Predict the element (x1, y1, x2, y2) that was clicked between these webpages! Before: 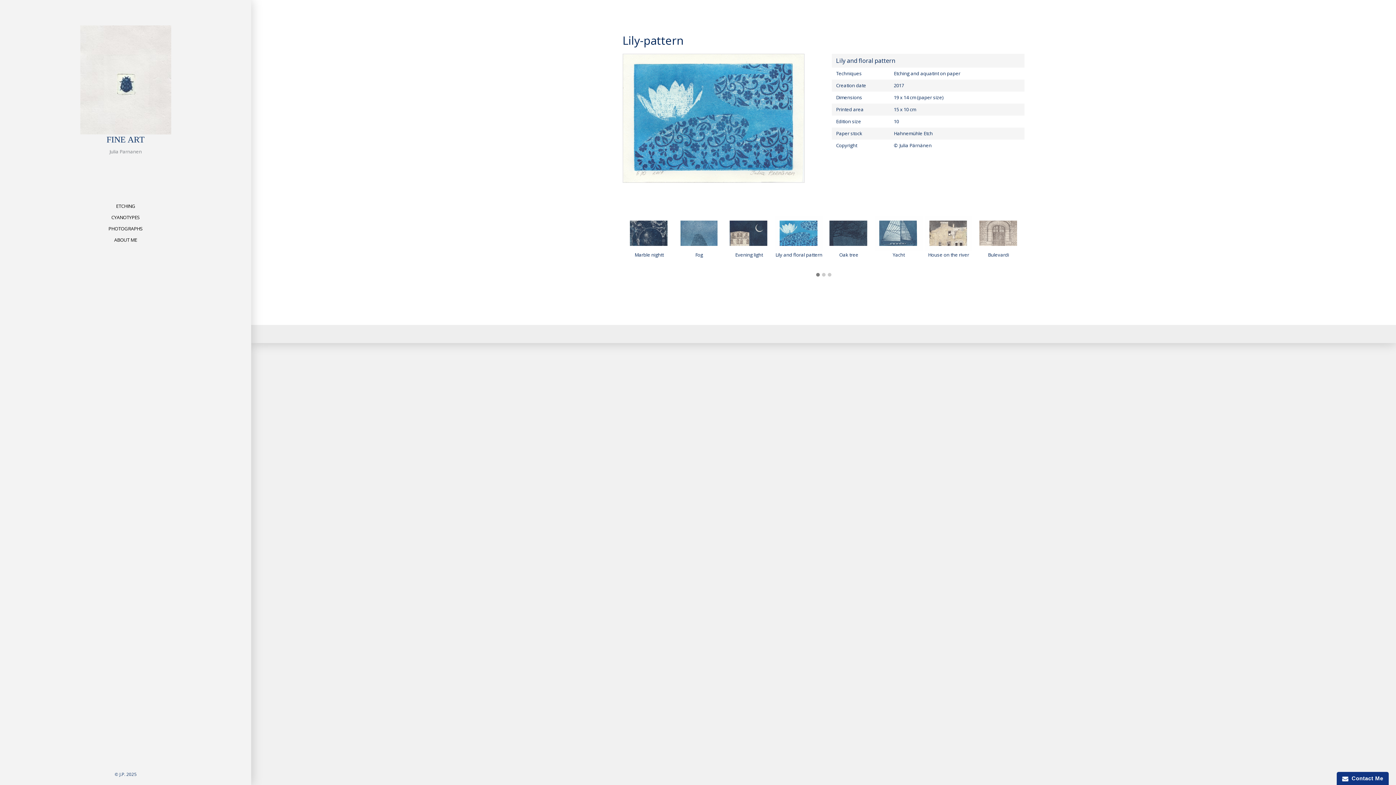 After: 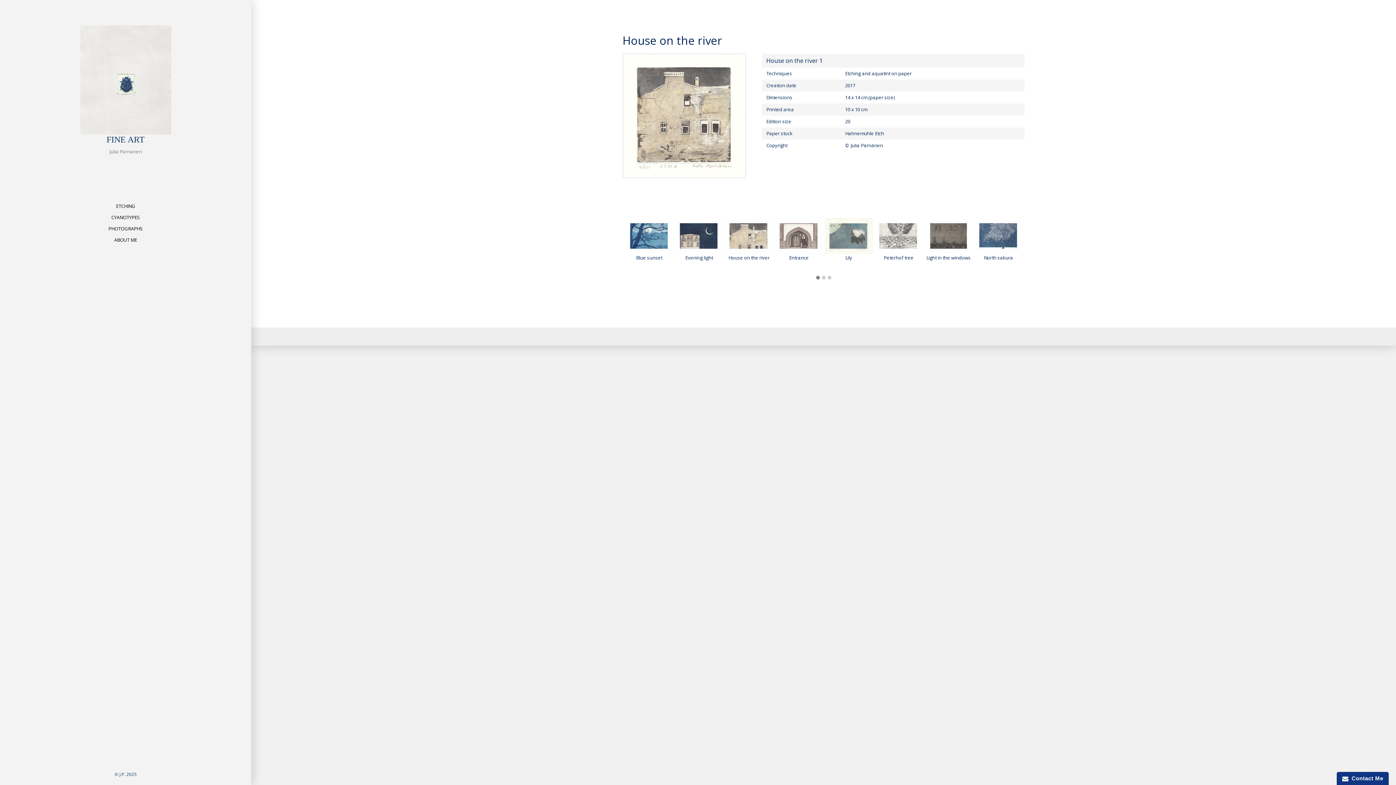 Action: bbox: (924, 229, 972, 236)